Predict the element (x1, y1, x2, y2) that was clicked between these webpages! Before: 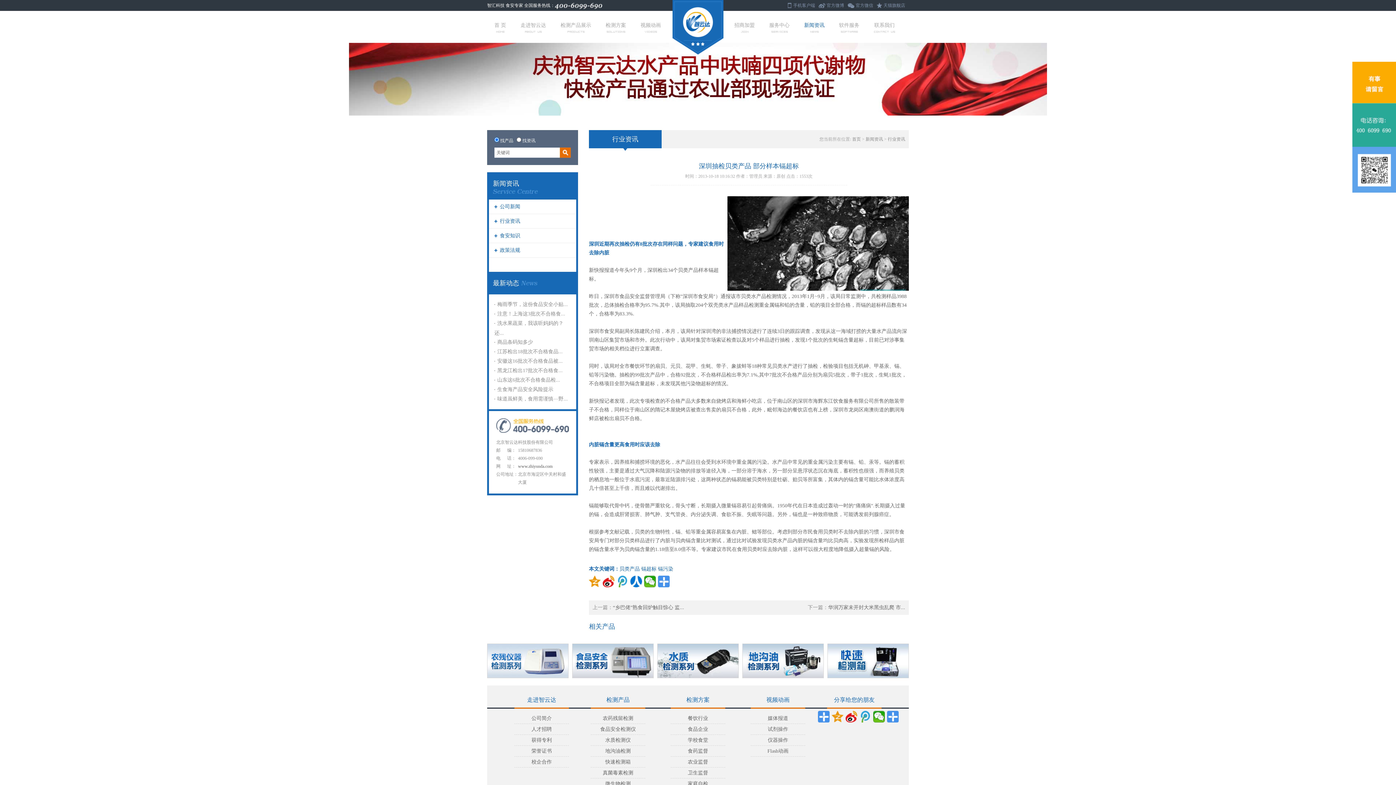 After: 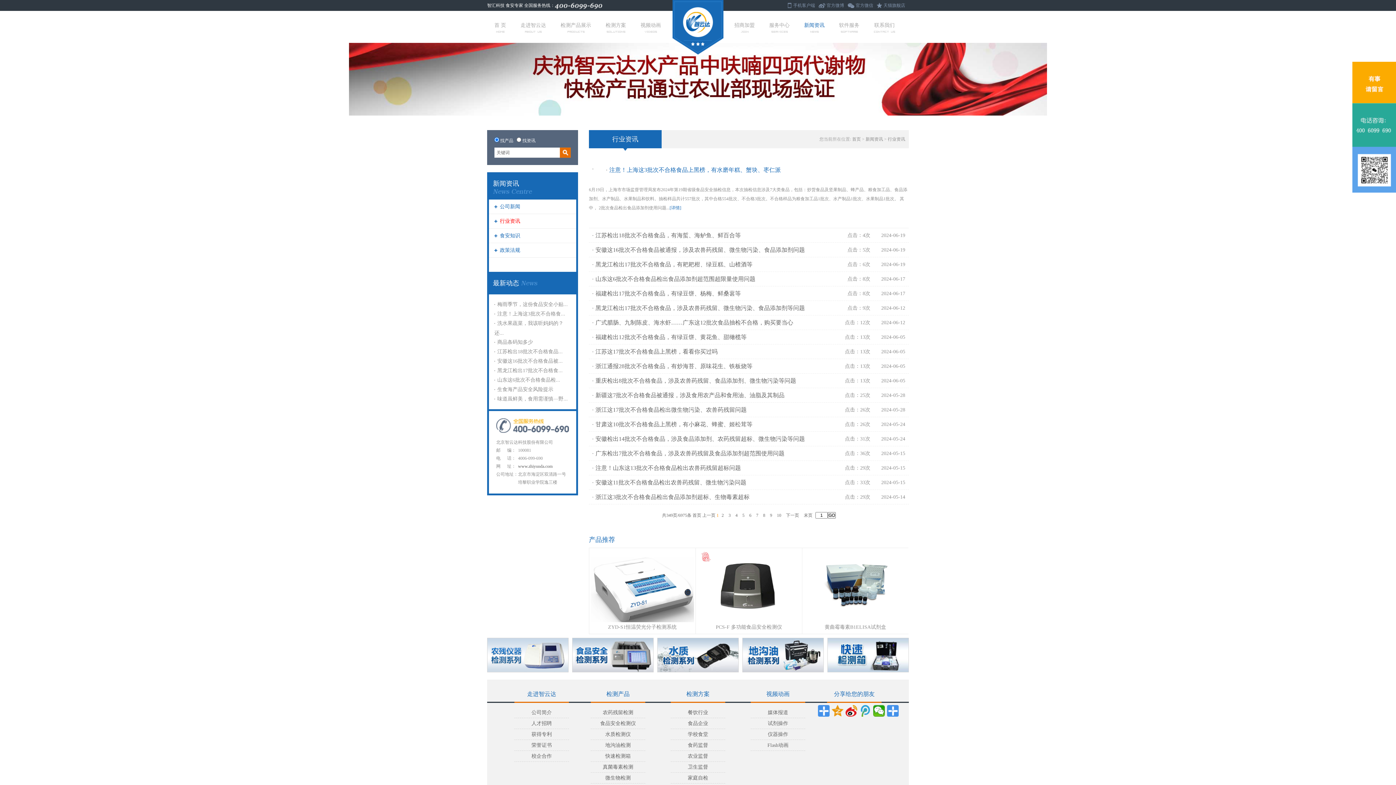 Action: label: 行业资讯 bbox: (489, 214, 576, 228)